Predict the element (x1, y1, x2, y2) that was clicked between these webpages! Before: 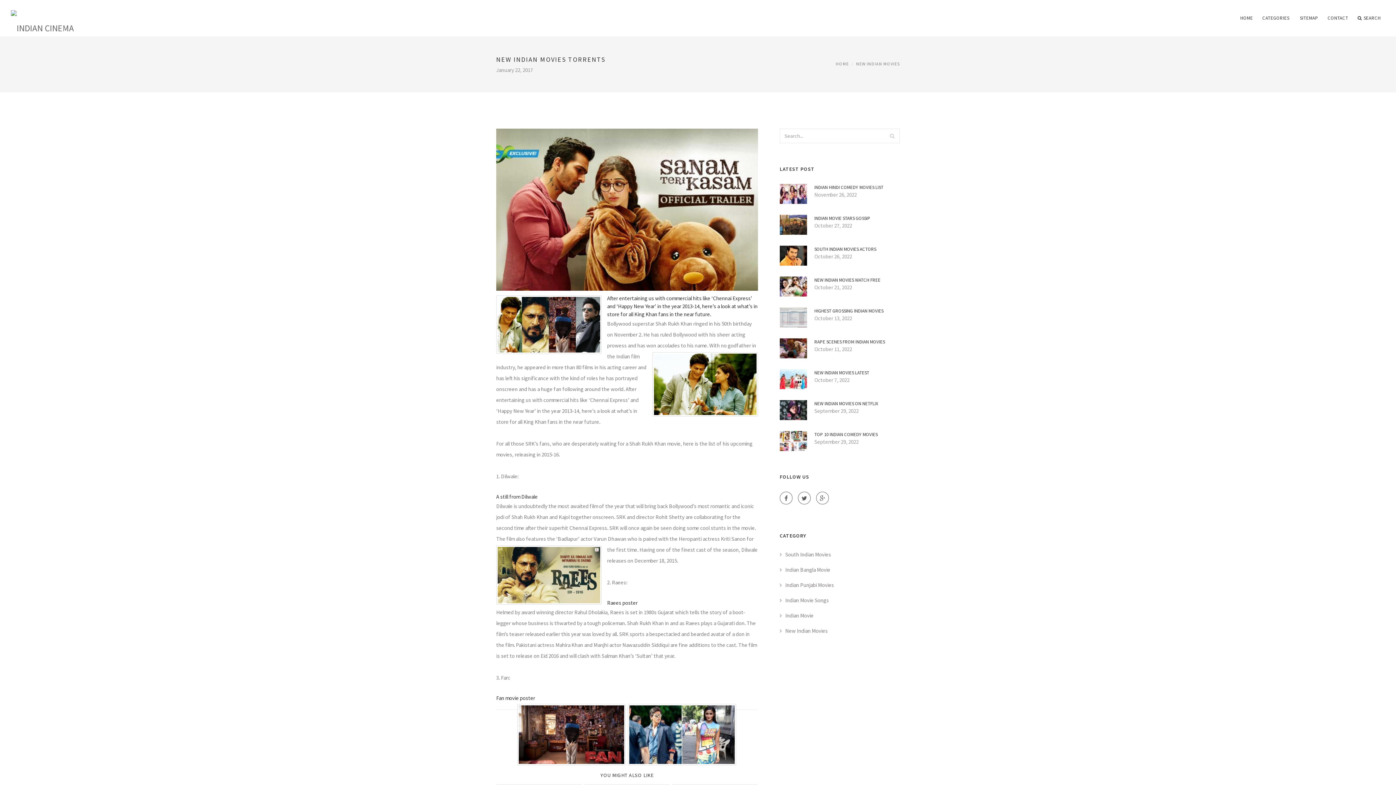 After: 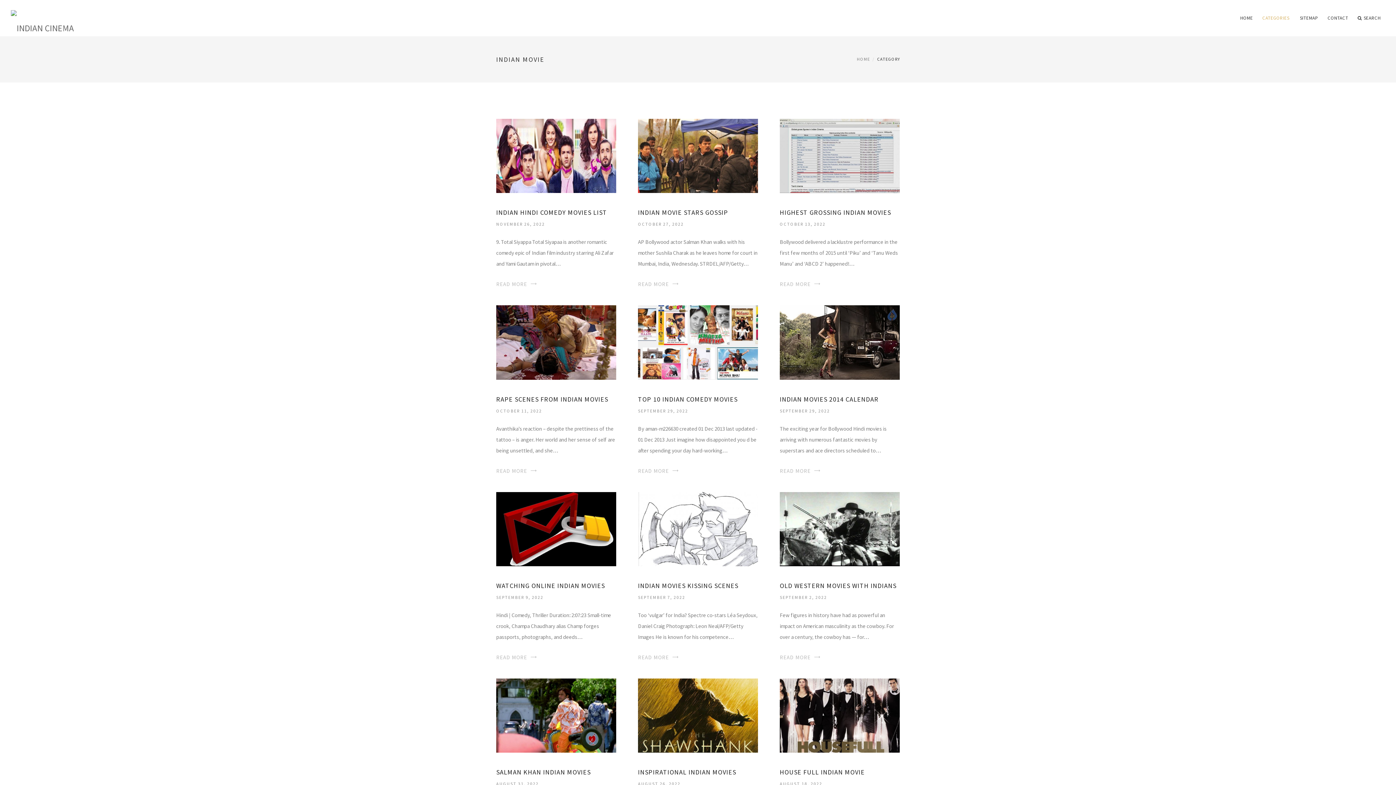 Action: label: Indian Movie bbox: (780, 612, 813, 619)